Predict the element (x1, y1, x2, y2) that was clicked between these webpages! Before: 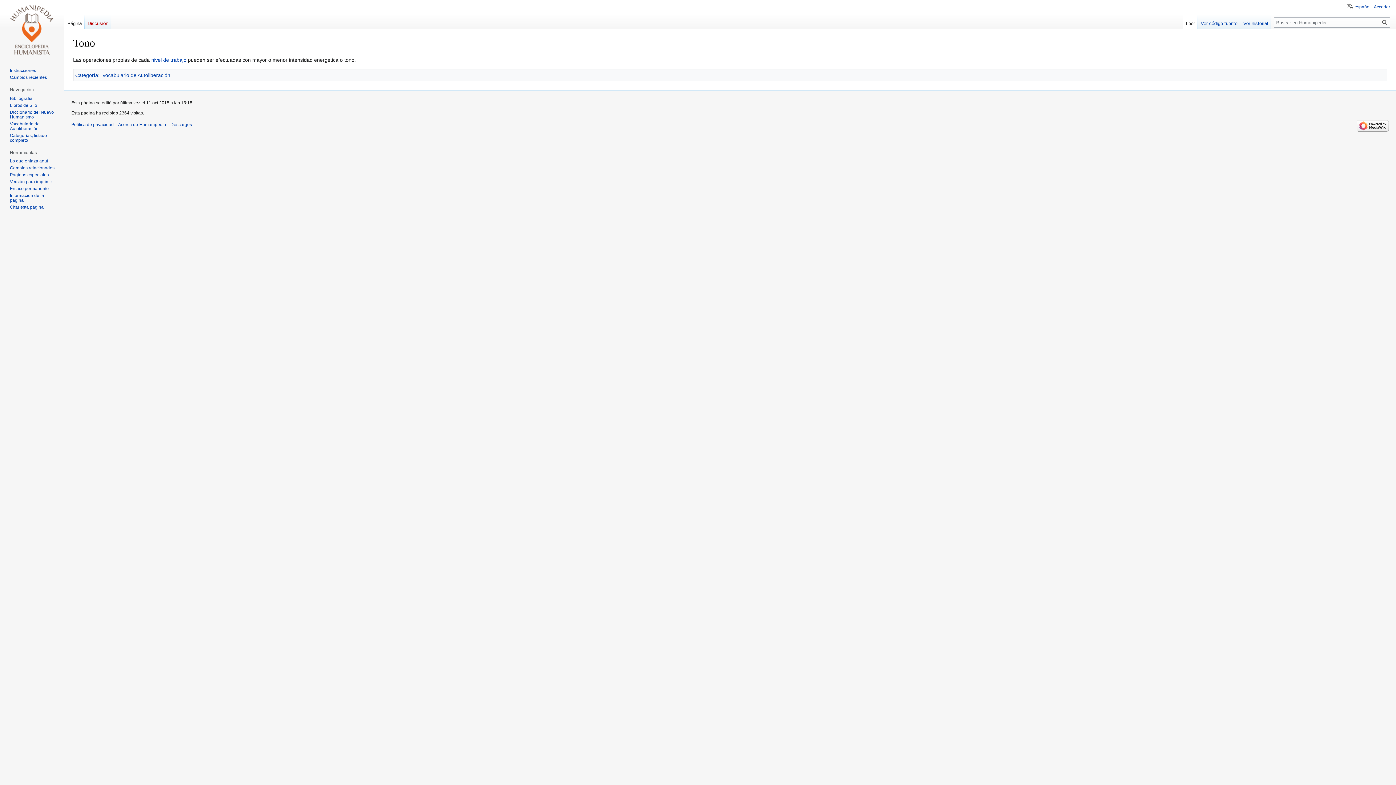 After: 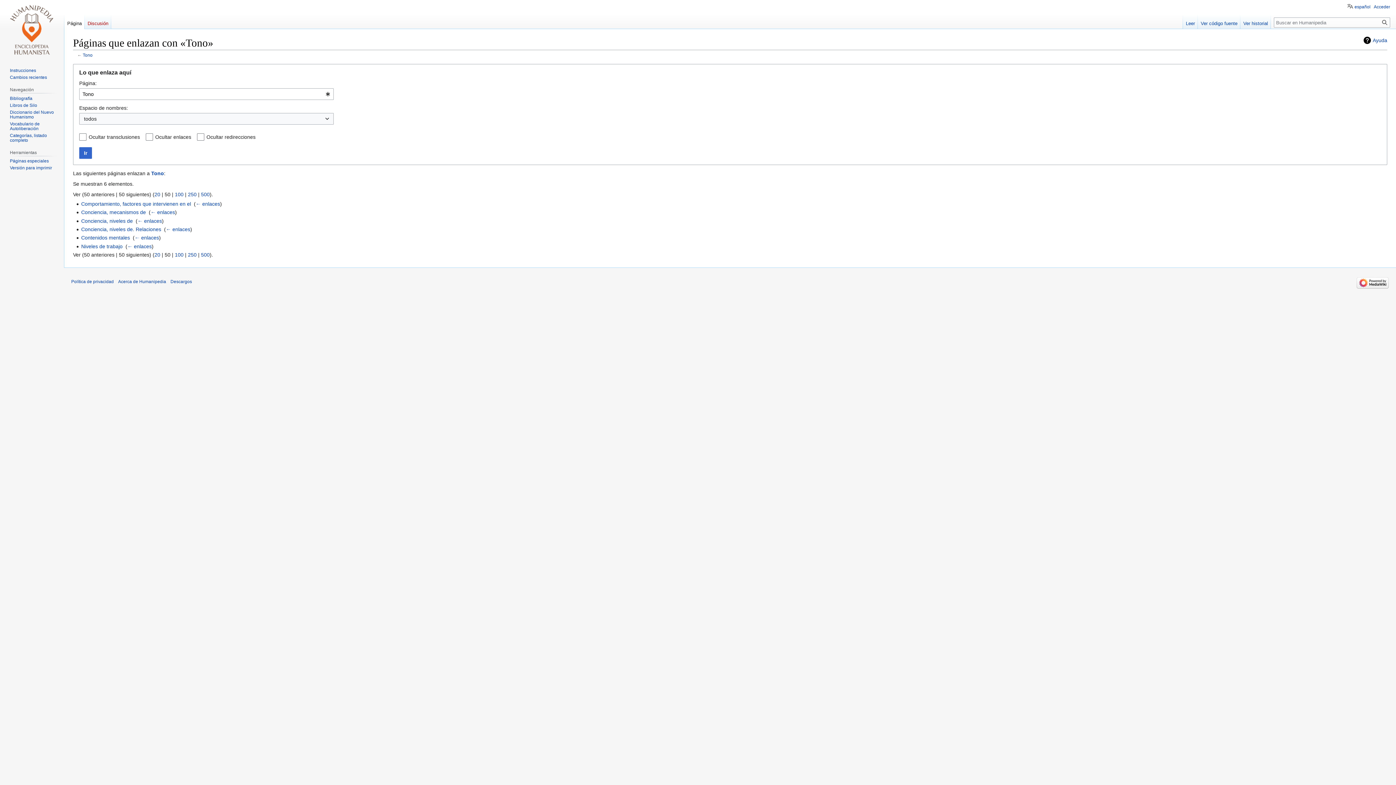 Action: bbox: (9, 158, 48, 163) label: Lo que enlaza aquí